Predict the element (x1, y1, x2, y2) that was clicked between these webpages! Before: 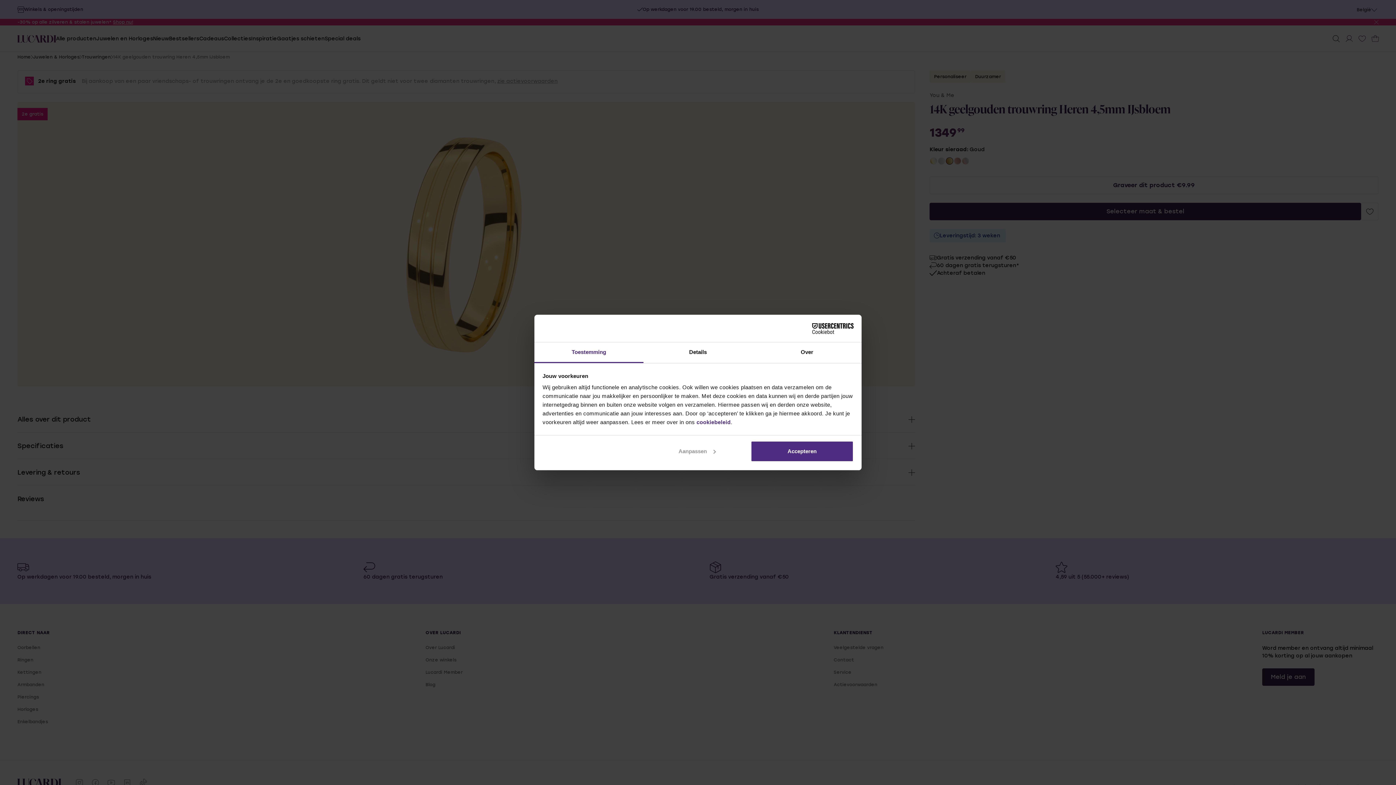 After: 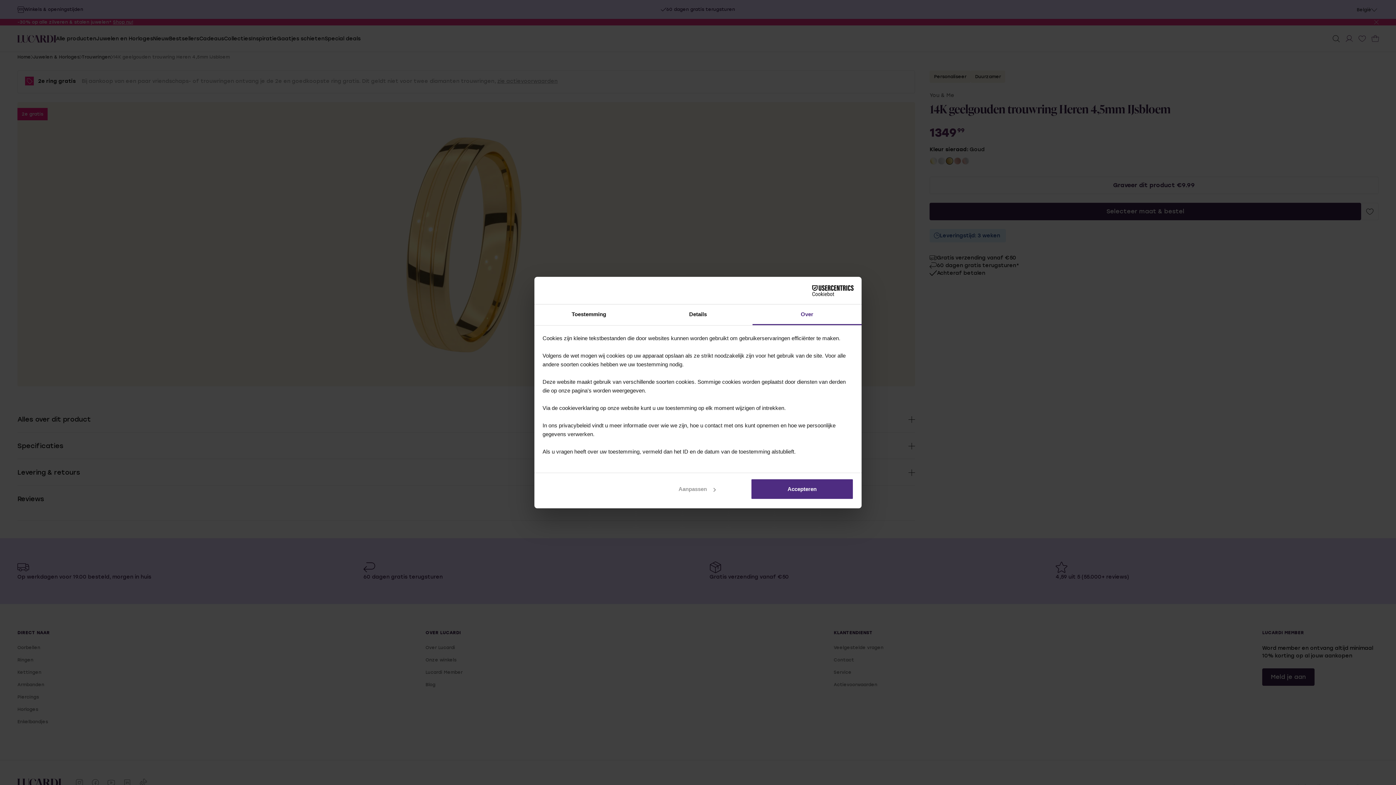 Action: label: Over bbox: (752, 342, 861, 363)